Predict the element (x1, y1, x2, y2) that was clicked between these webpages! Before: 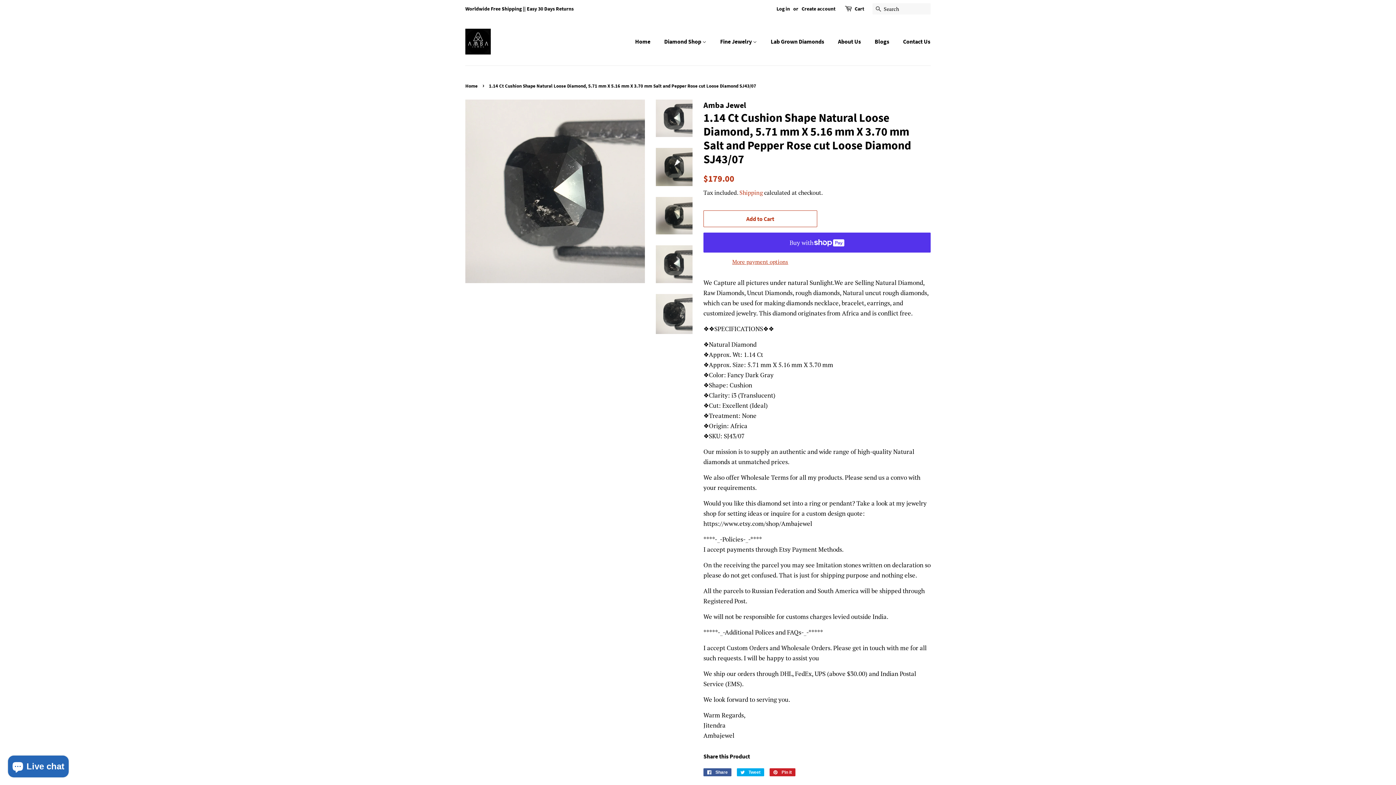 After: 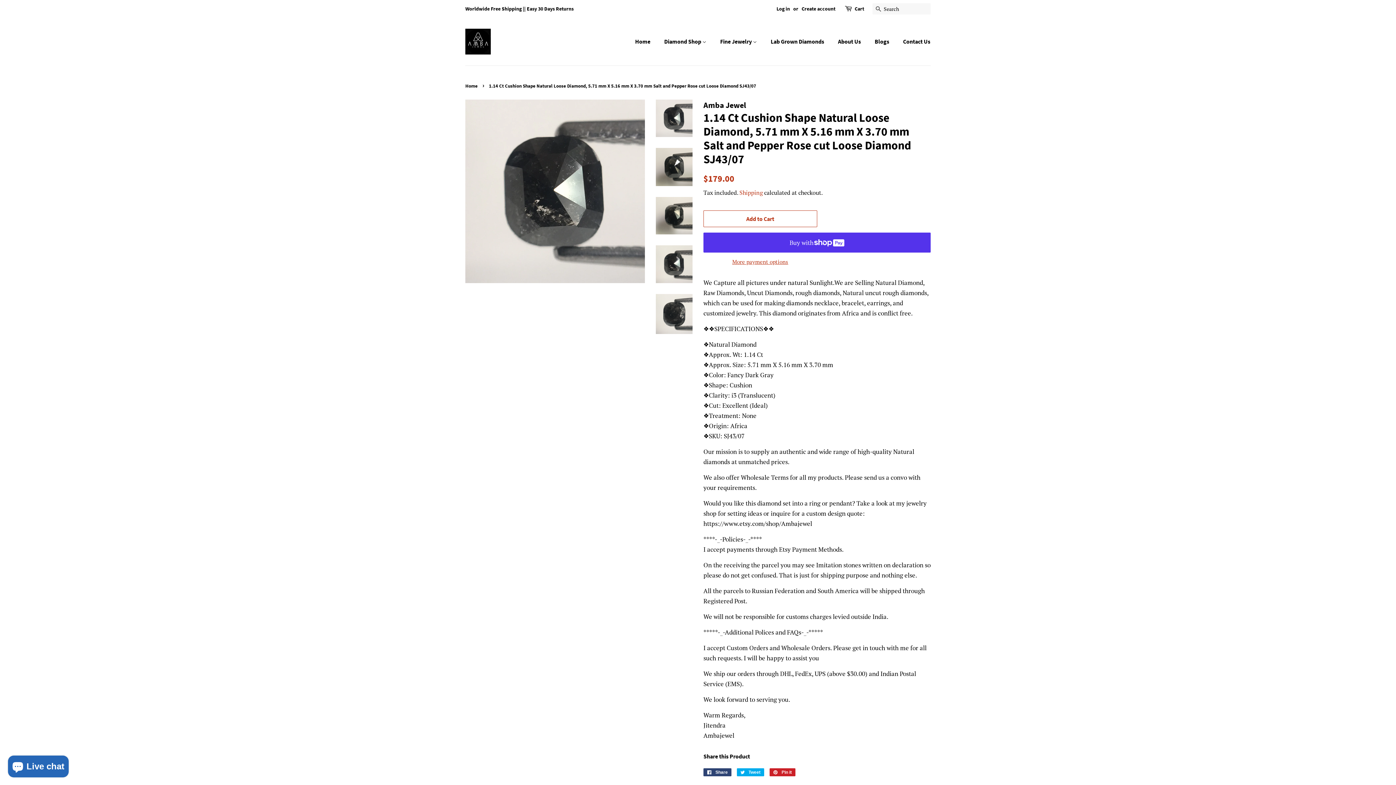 Action: label:  Share
Share on Facebook bbox: (703, 768, 731, 776)